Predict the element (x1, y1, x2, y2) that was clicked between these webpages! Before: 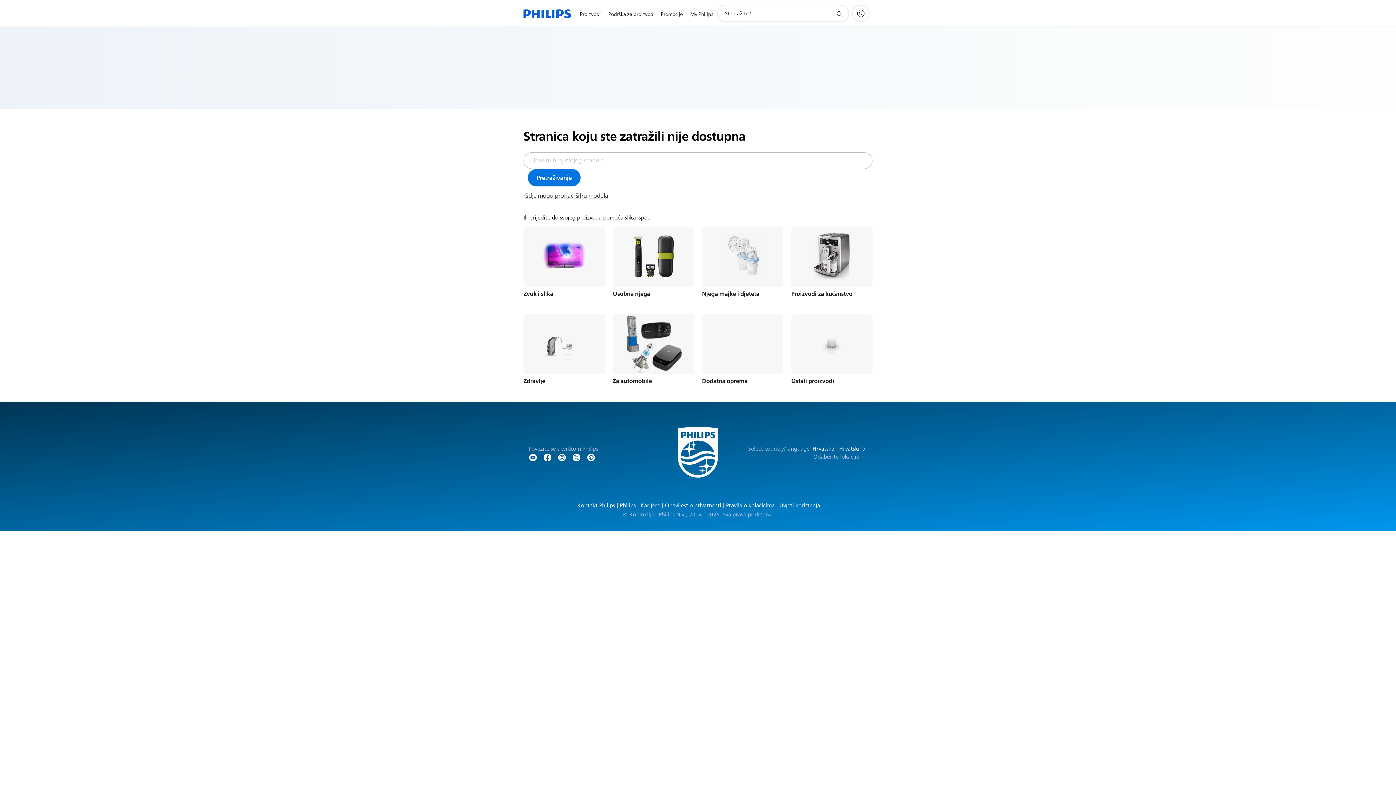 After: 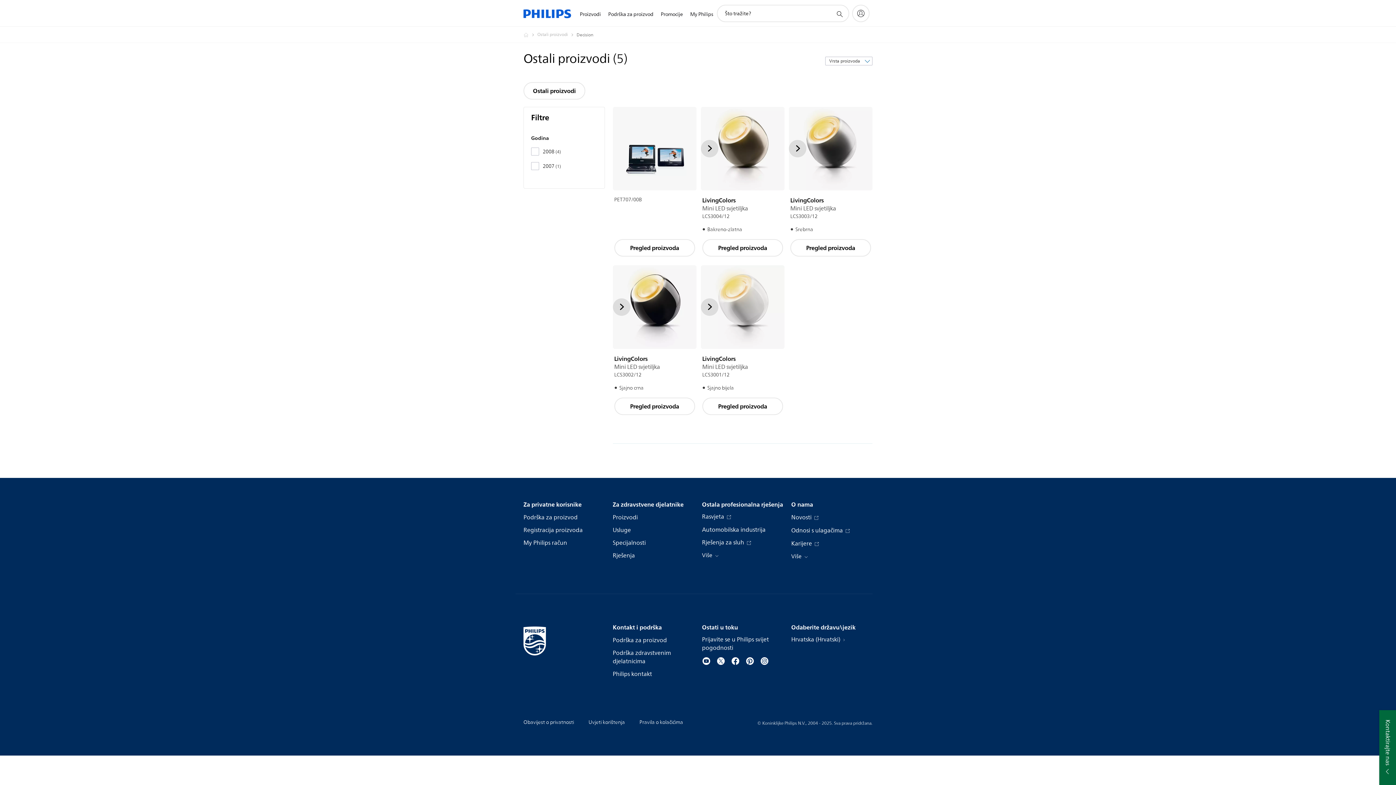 Action: bbox: (791, 314, 872, 374)